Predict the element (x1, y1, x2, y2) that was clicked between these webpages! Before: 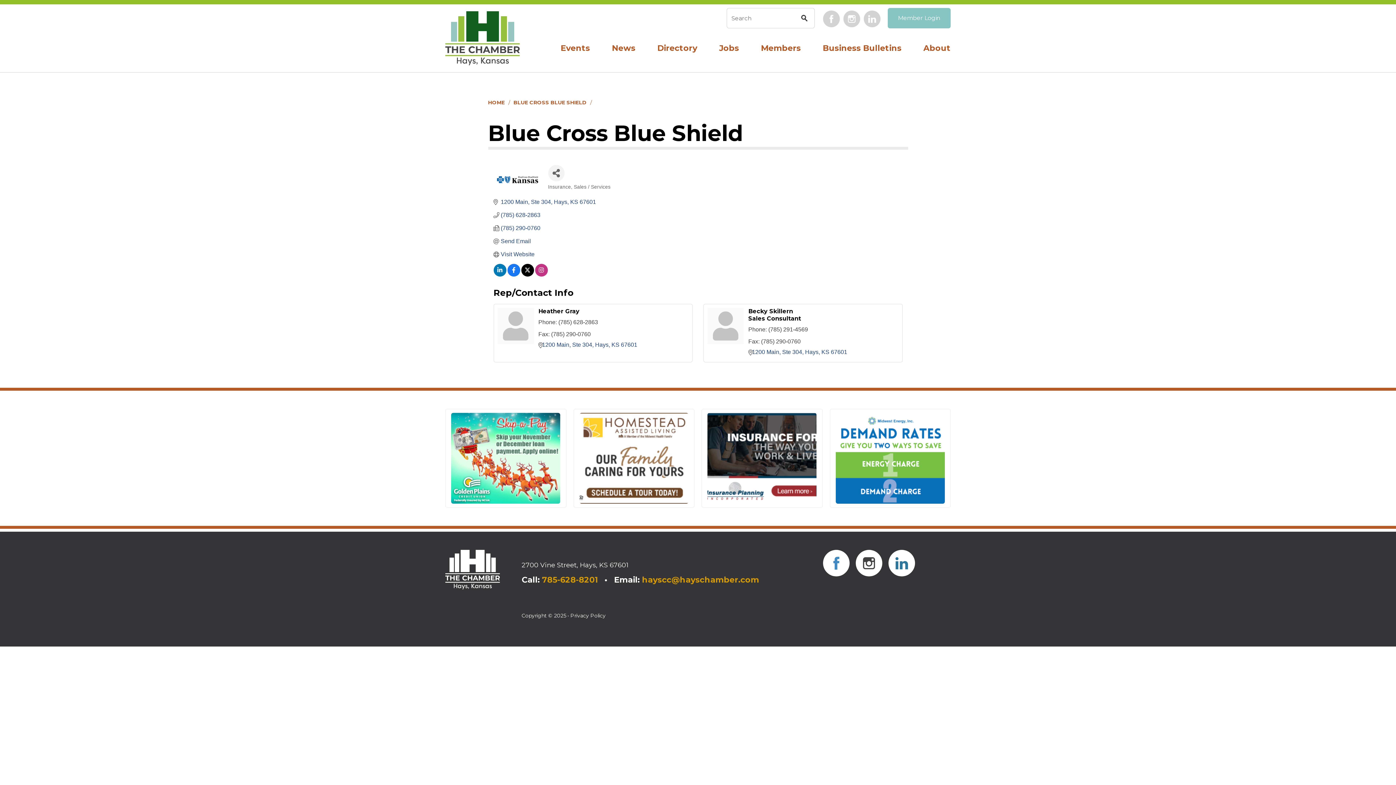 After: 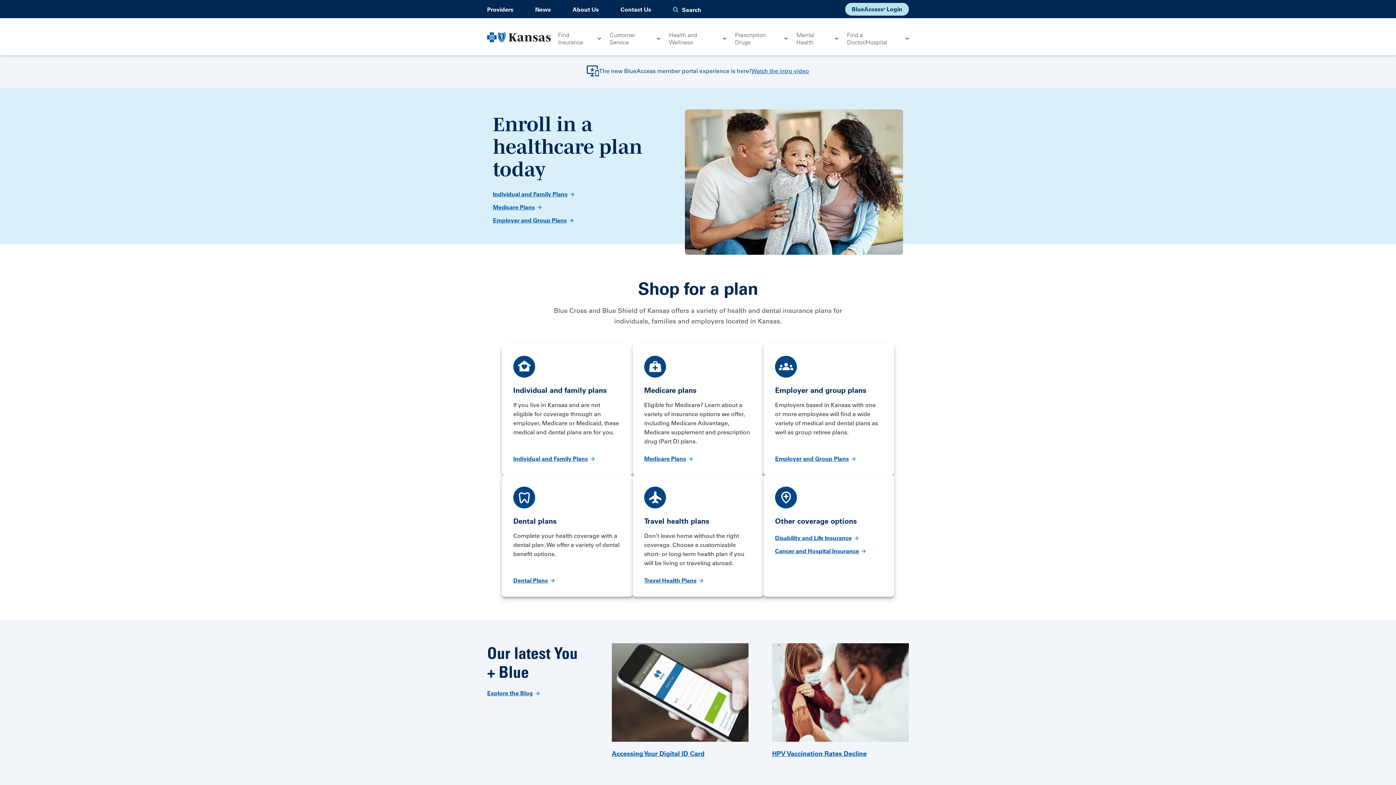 Action: label: Visit Website bbox: (500, 250, 534, 257)